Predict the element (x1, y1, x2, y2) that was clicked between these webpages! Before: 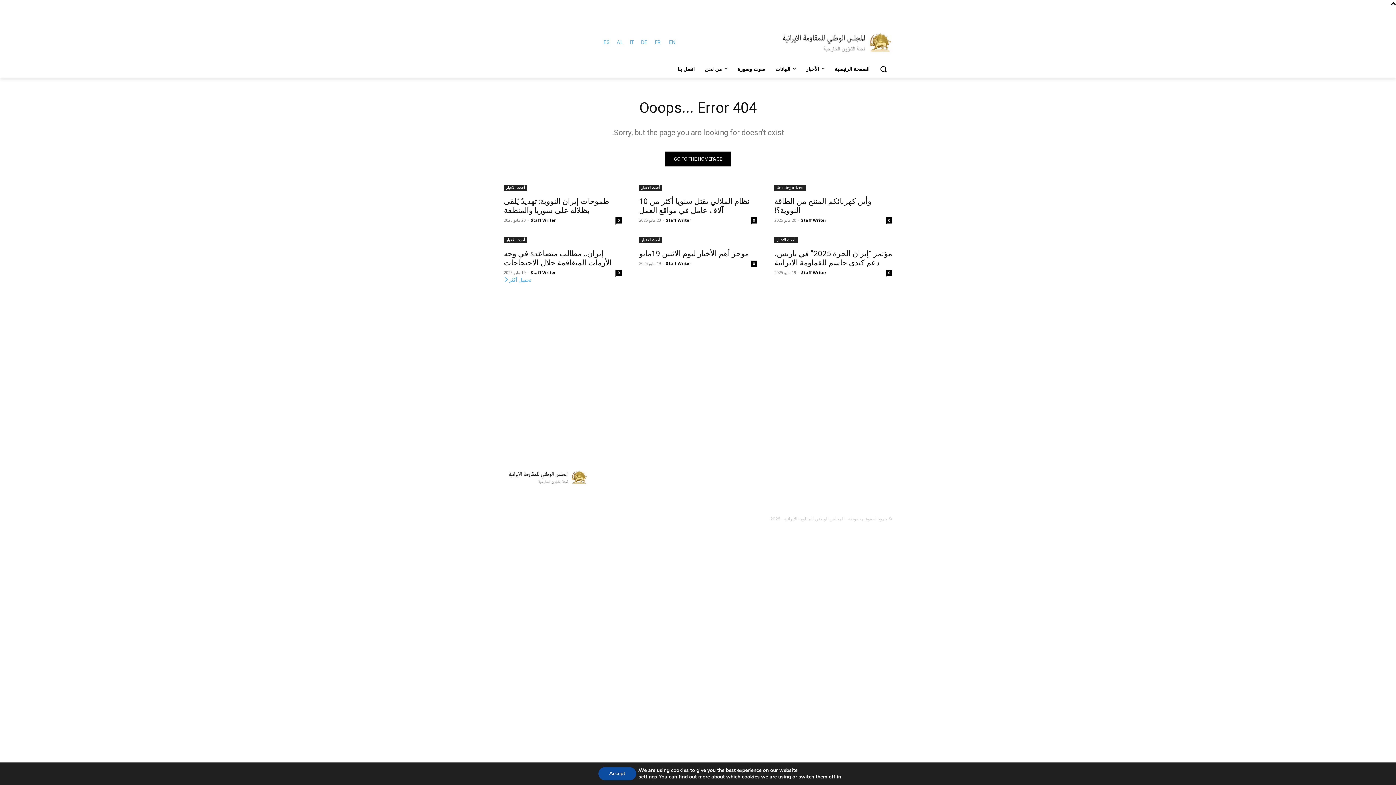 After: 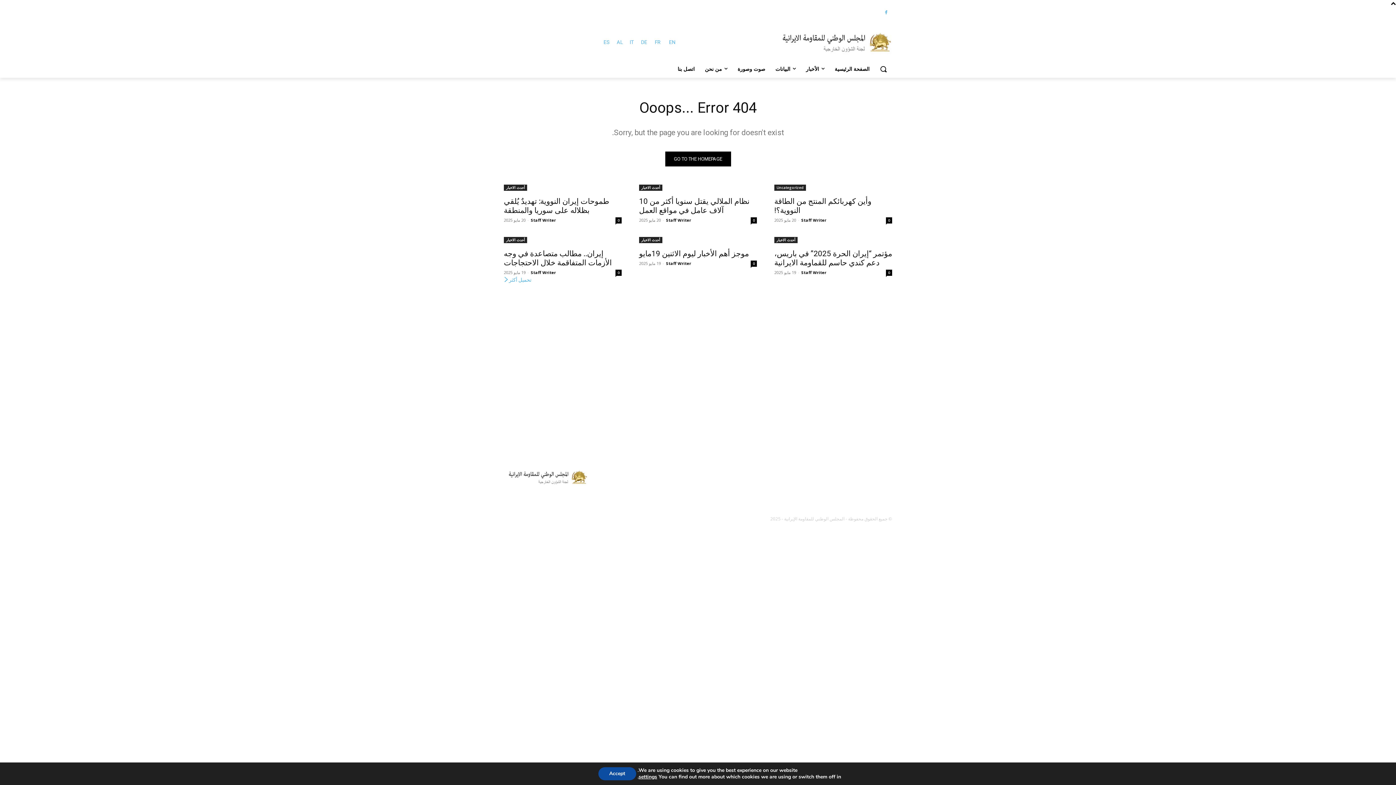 Action: bbox: (882, 8, 890, 16)